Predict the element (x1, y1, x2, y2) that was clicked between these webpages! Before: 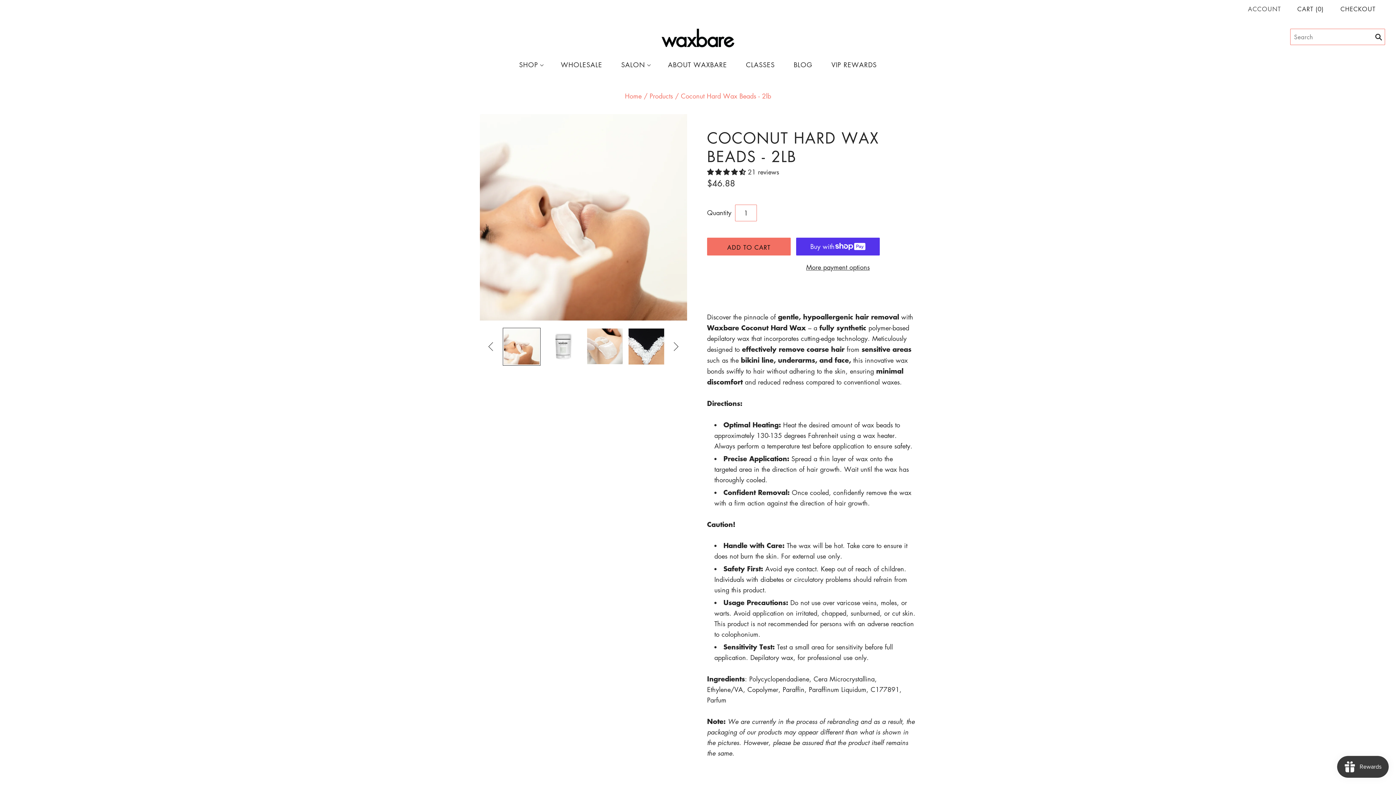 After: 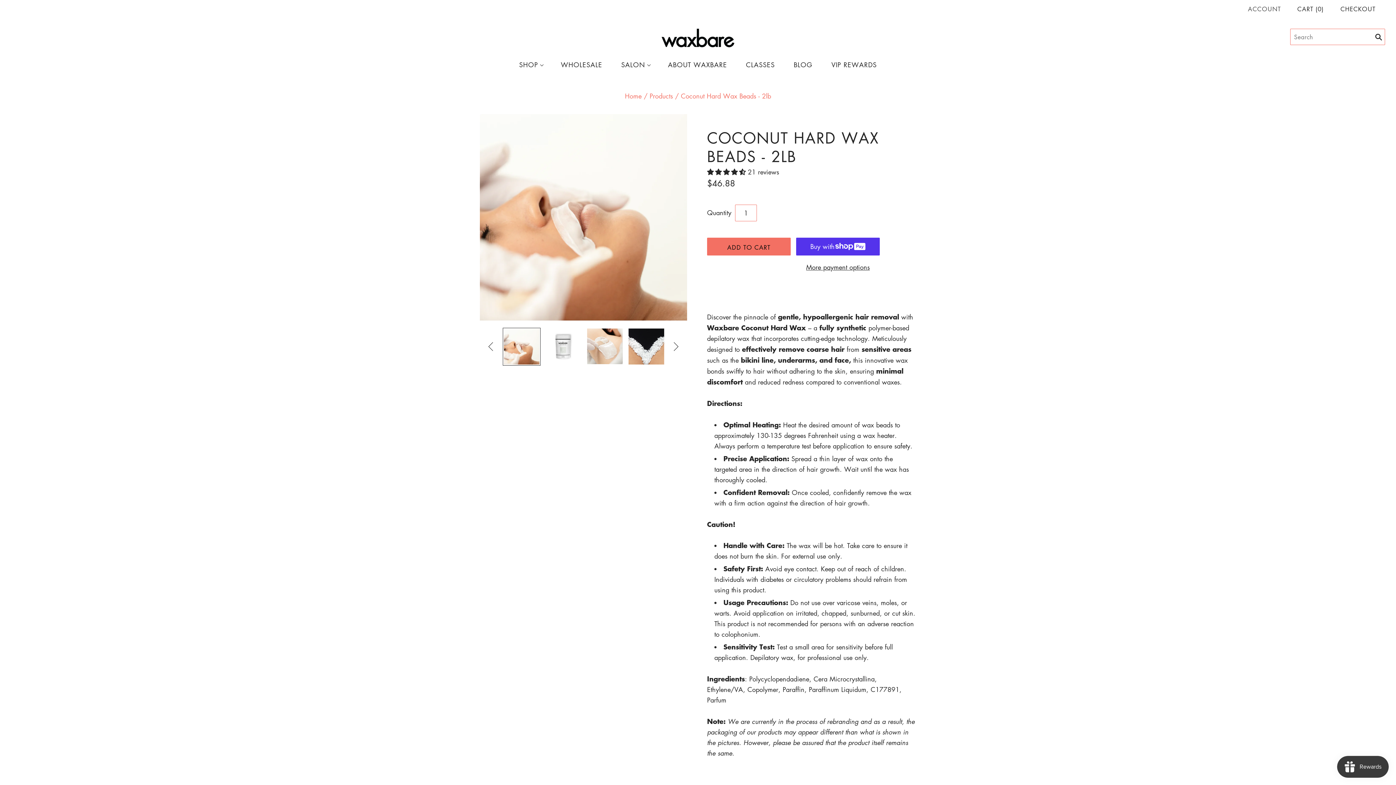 Action: bbox: (822, 52, 886, 76) label: VIP REWARDS